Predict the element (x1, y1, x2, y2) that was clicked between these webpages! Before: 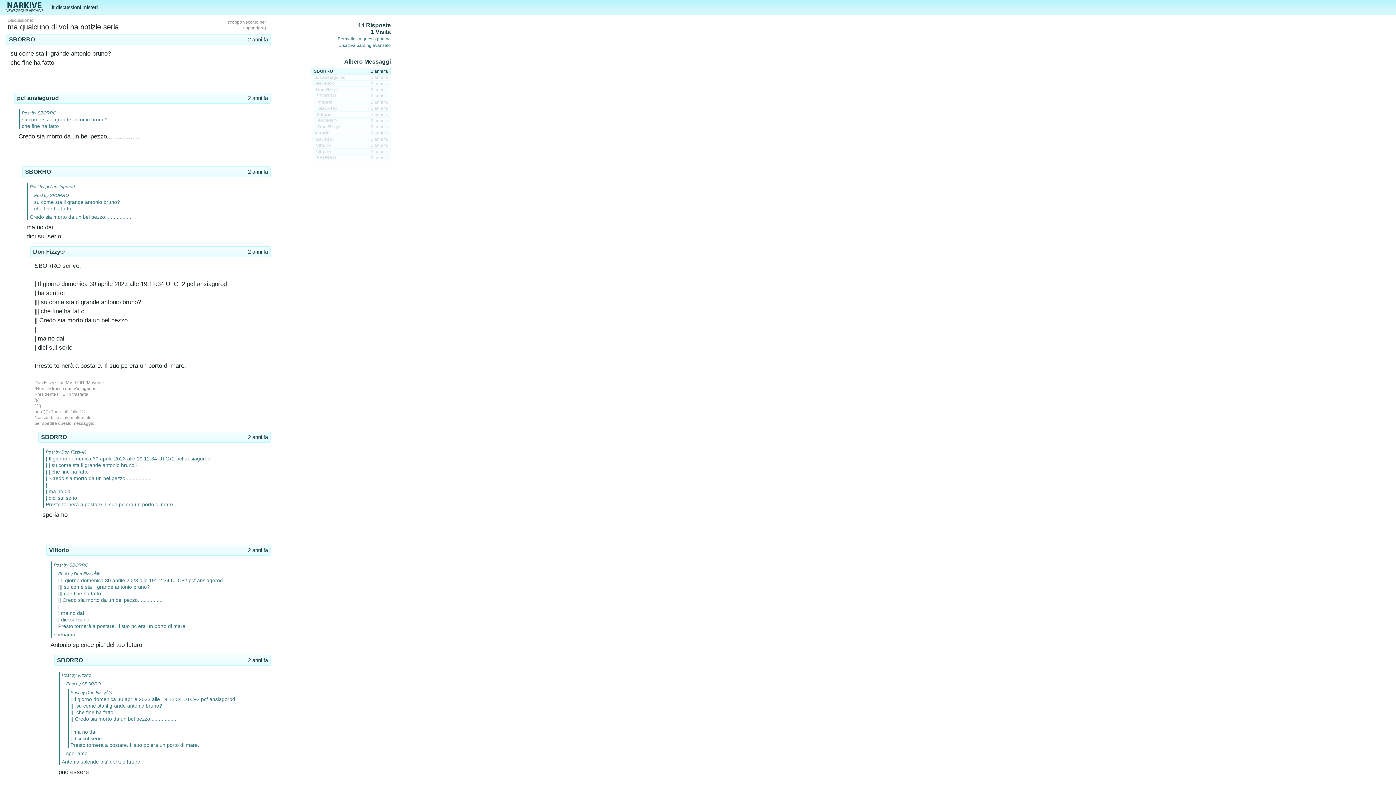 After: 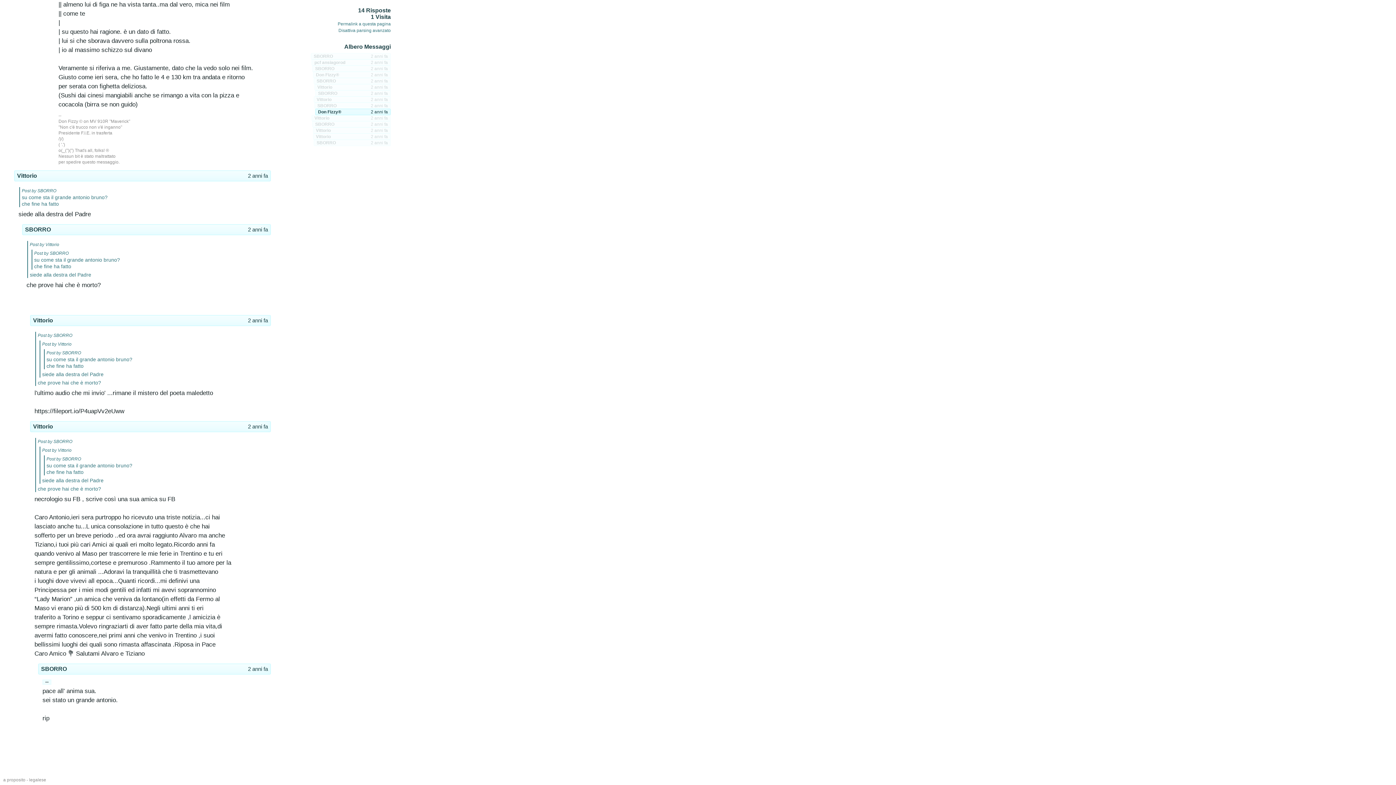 Action: bbox: (313, 148, 390, 154) label: Vittorio
2 anni fa